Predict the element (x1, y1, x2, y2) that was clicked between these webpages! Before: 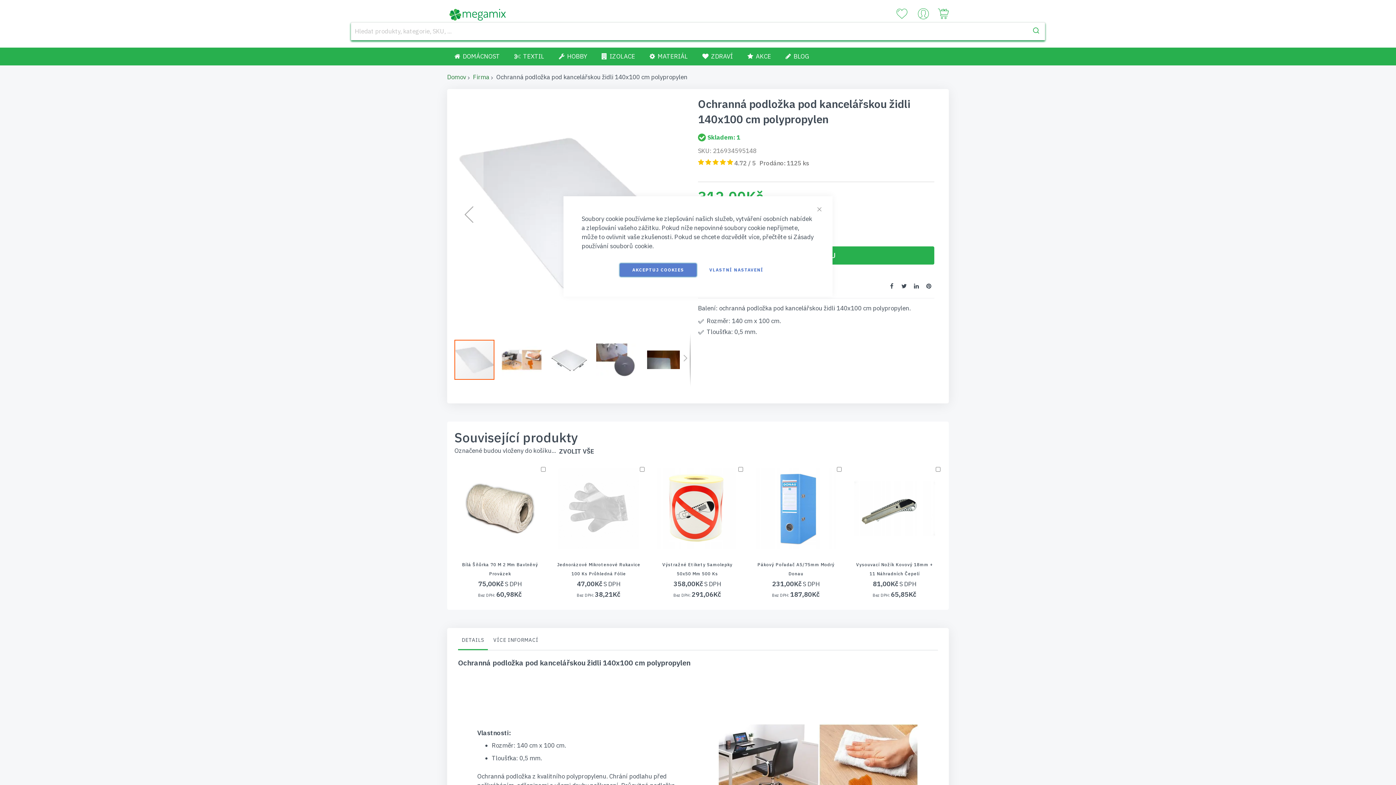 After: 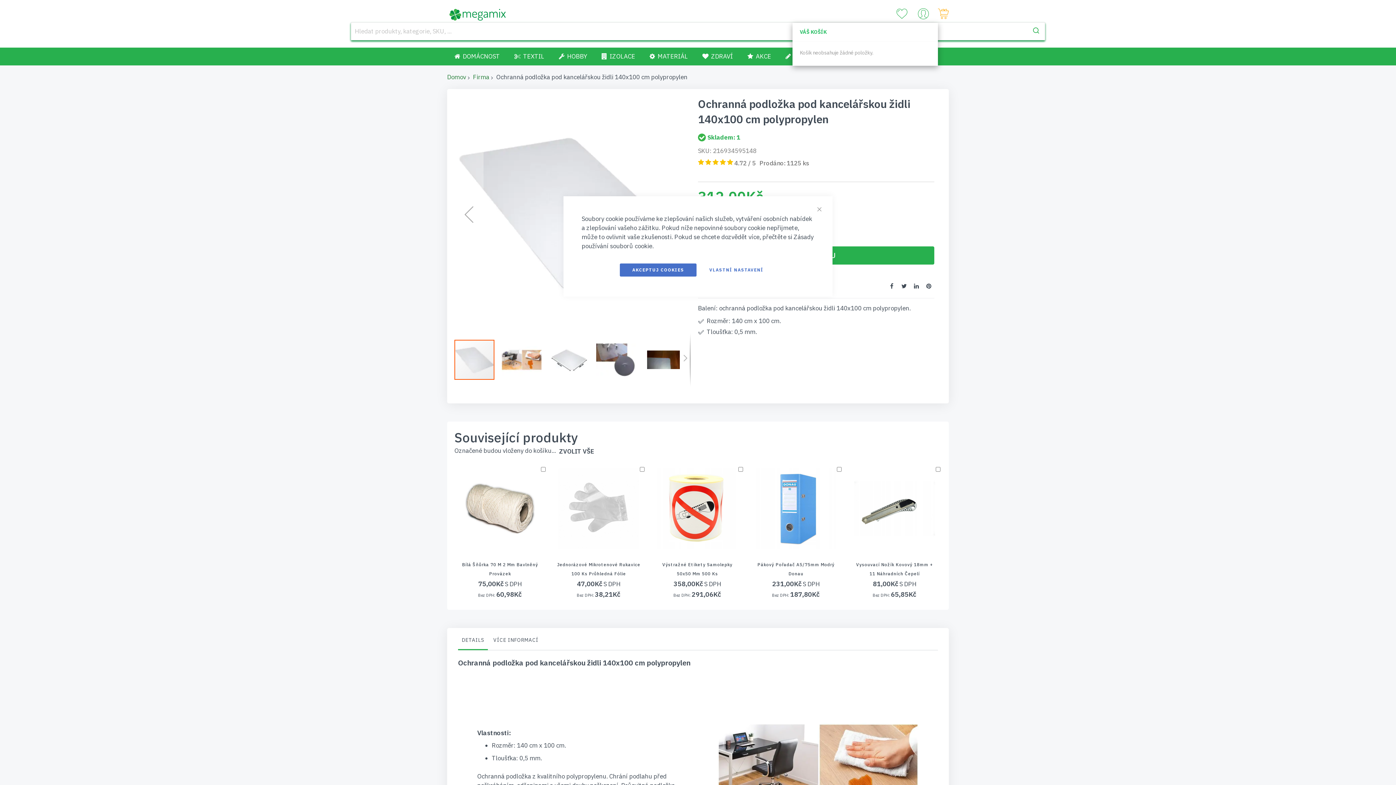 Action: bbox: (938, 8, 949, 19) label: Your Cart